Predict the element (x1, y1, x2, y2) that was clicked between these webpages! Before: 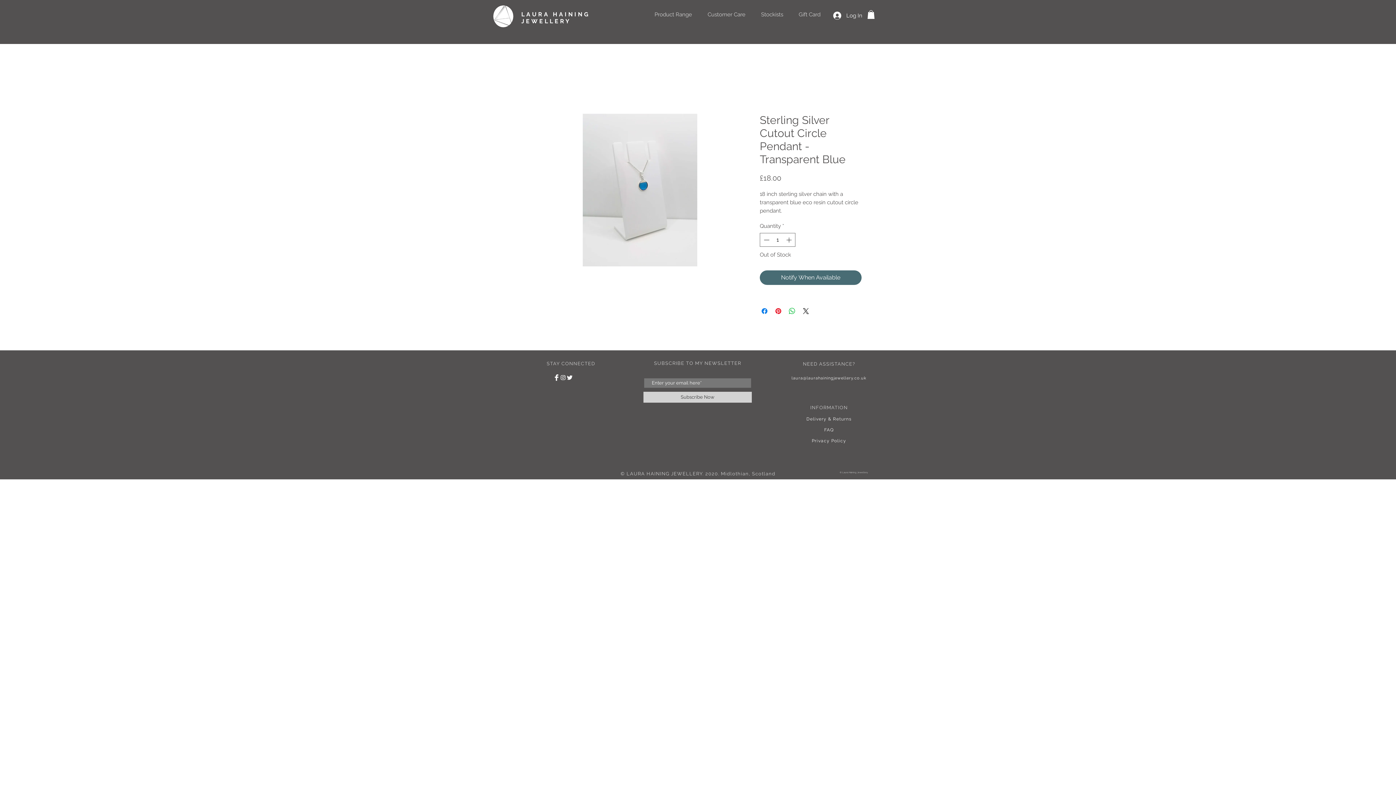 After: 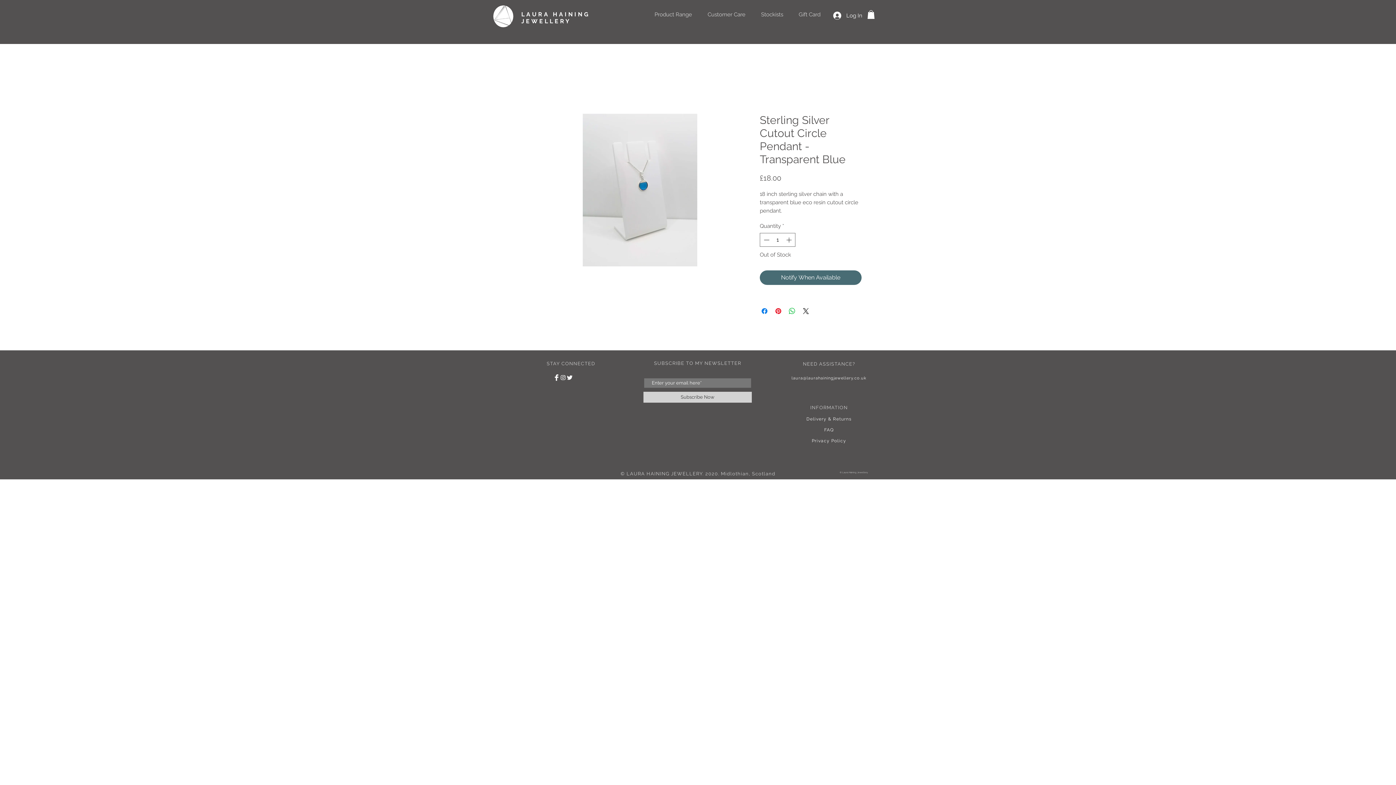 Action: bbox: (560, 374, 566, 381) label: White Instagram Icon